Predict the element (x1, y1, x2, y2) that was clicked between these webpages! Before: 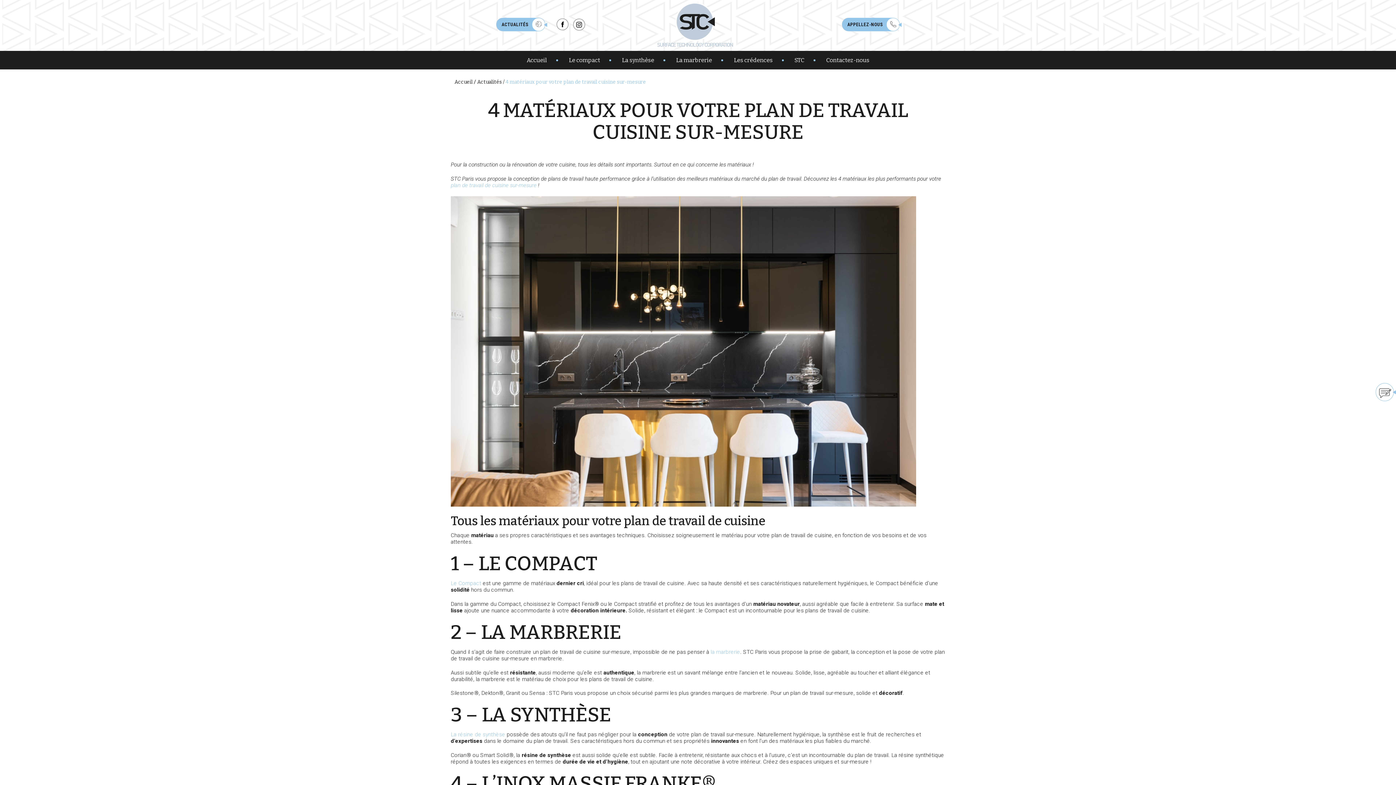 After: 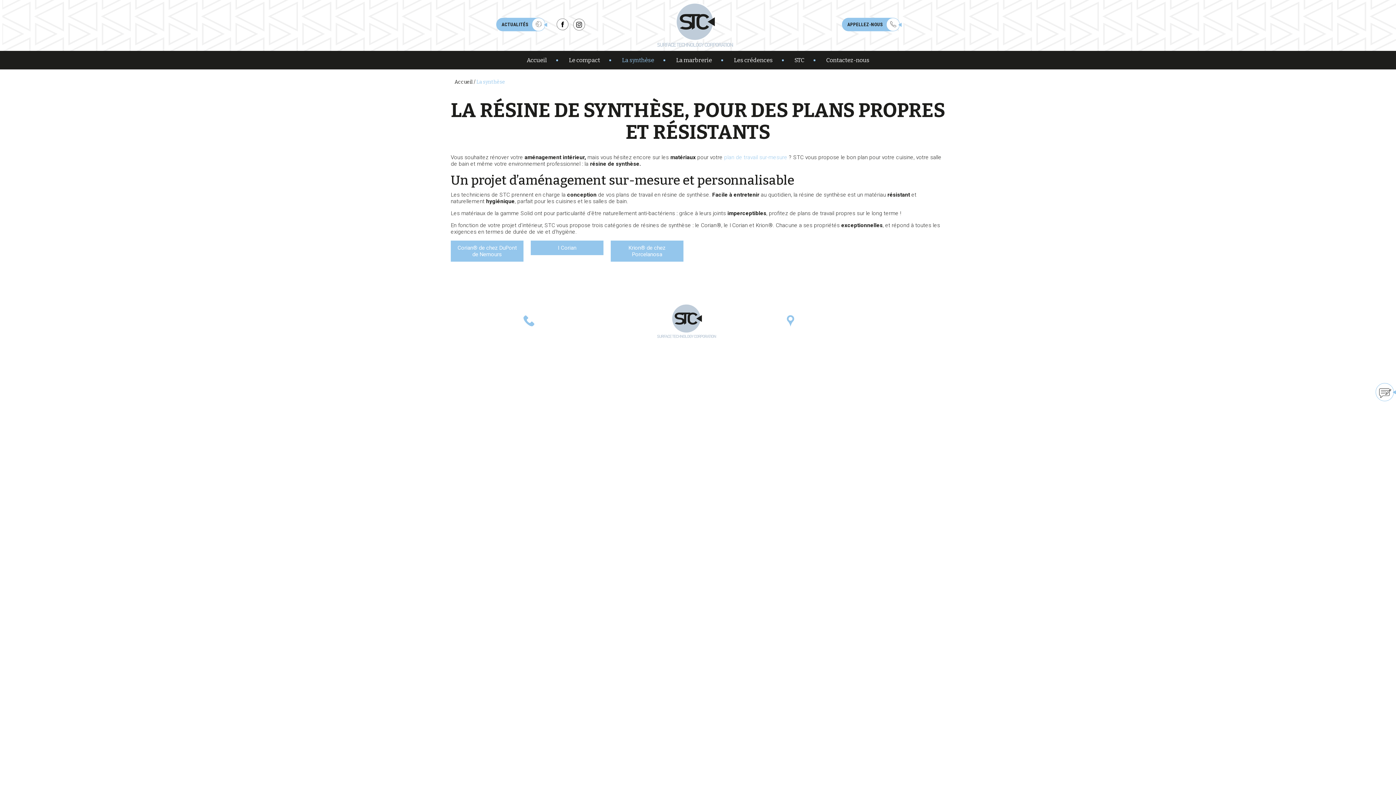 Action: bbox: (450, 731, 505, 738) label: La résine de synthèse